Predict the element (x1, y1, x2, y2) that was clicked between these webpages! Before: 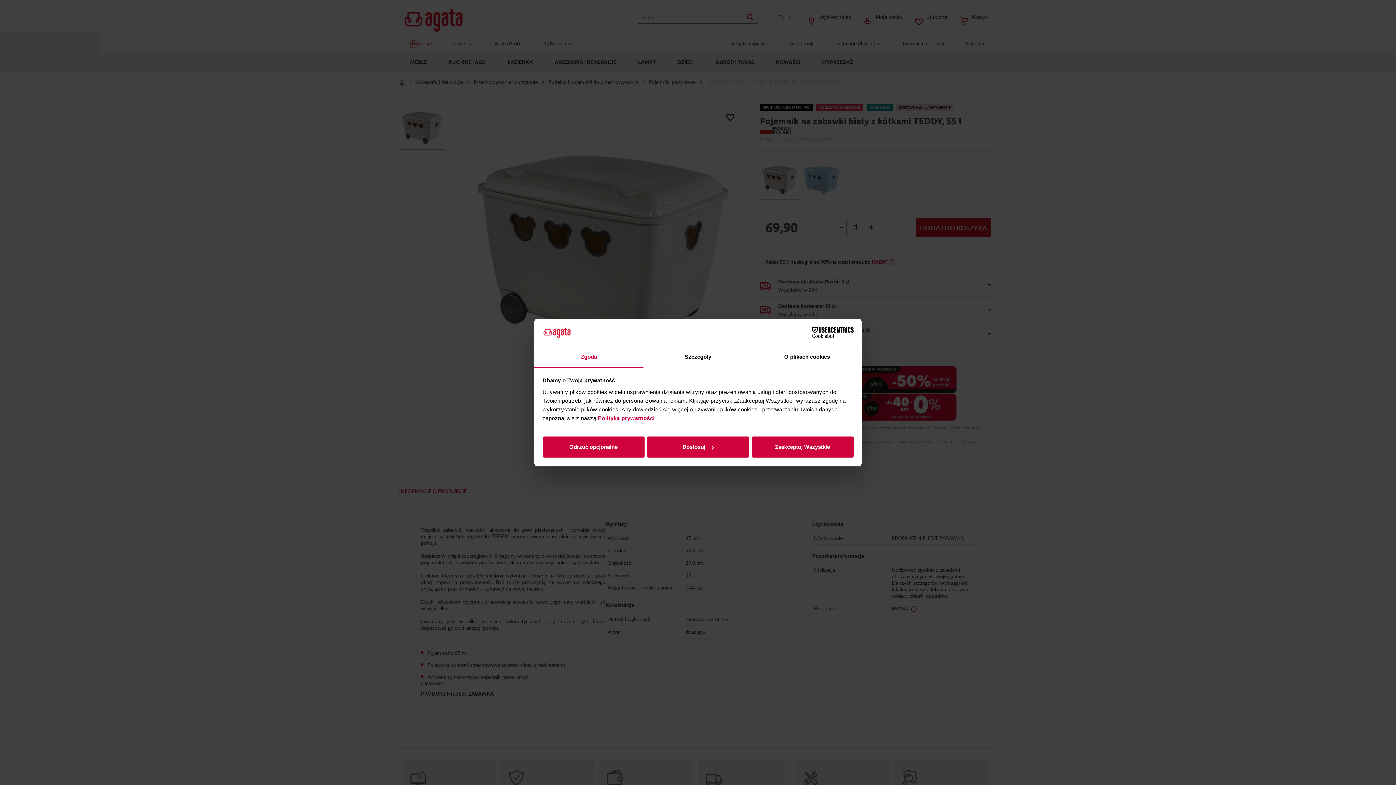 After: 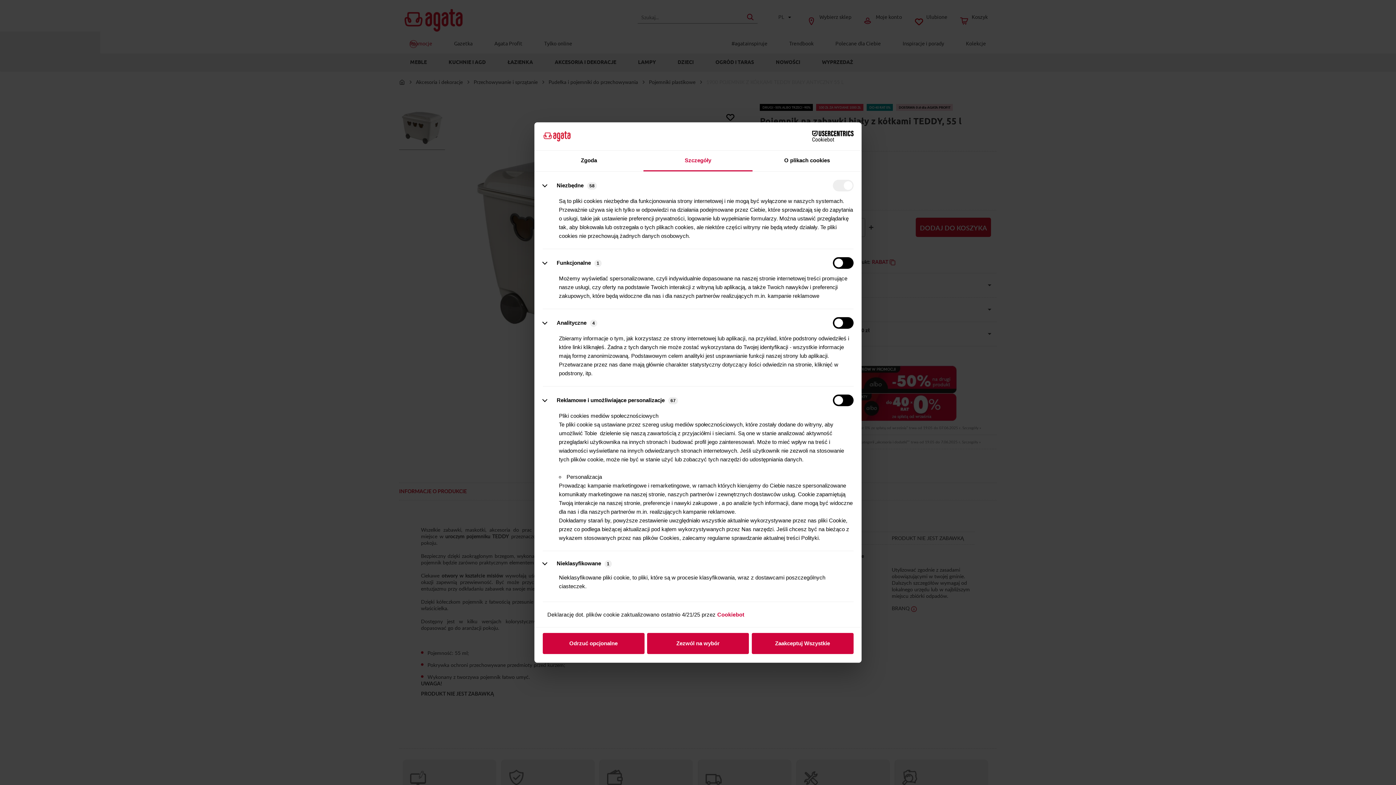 Action: label: Szczegóły bbox: (643, 347, 752, 367)